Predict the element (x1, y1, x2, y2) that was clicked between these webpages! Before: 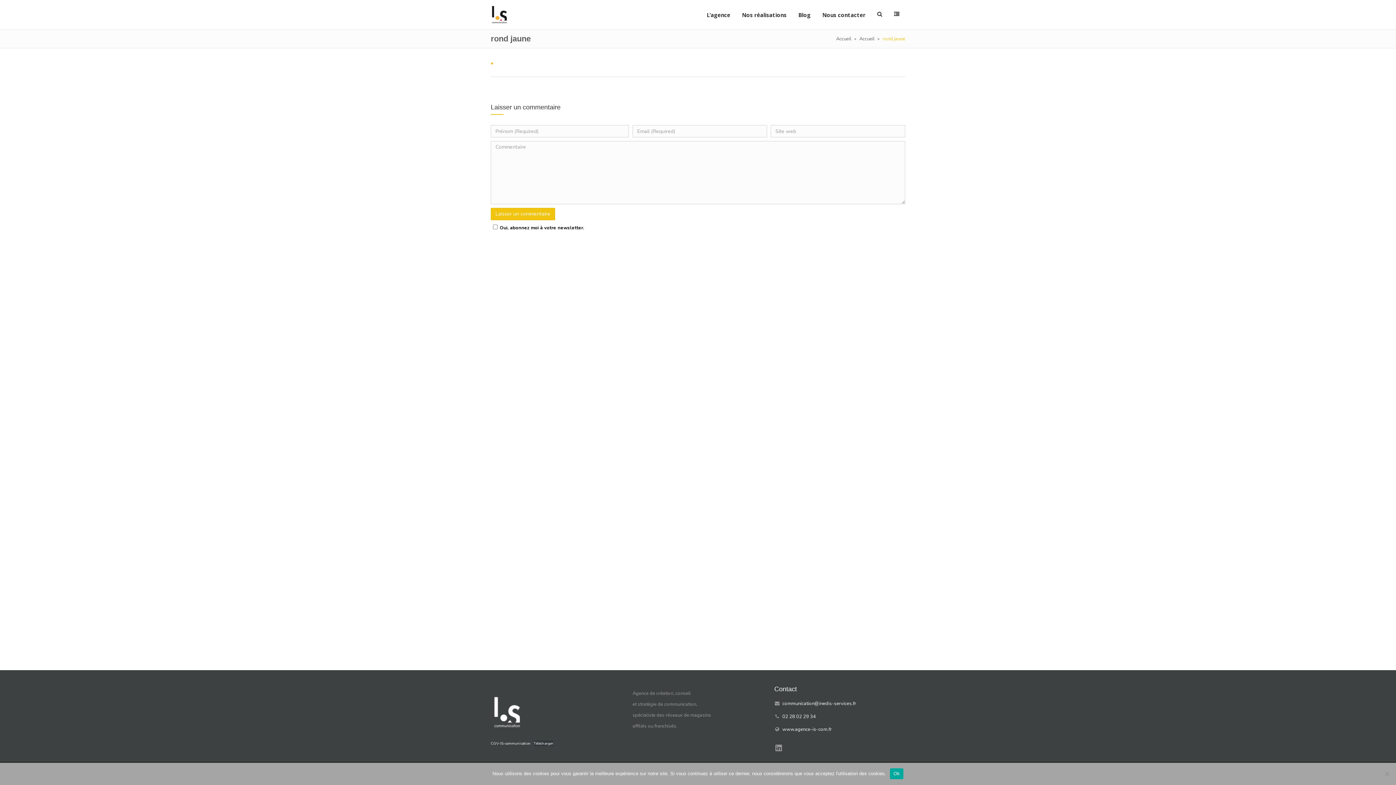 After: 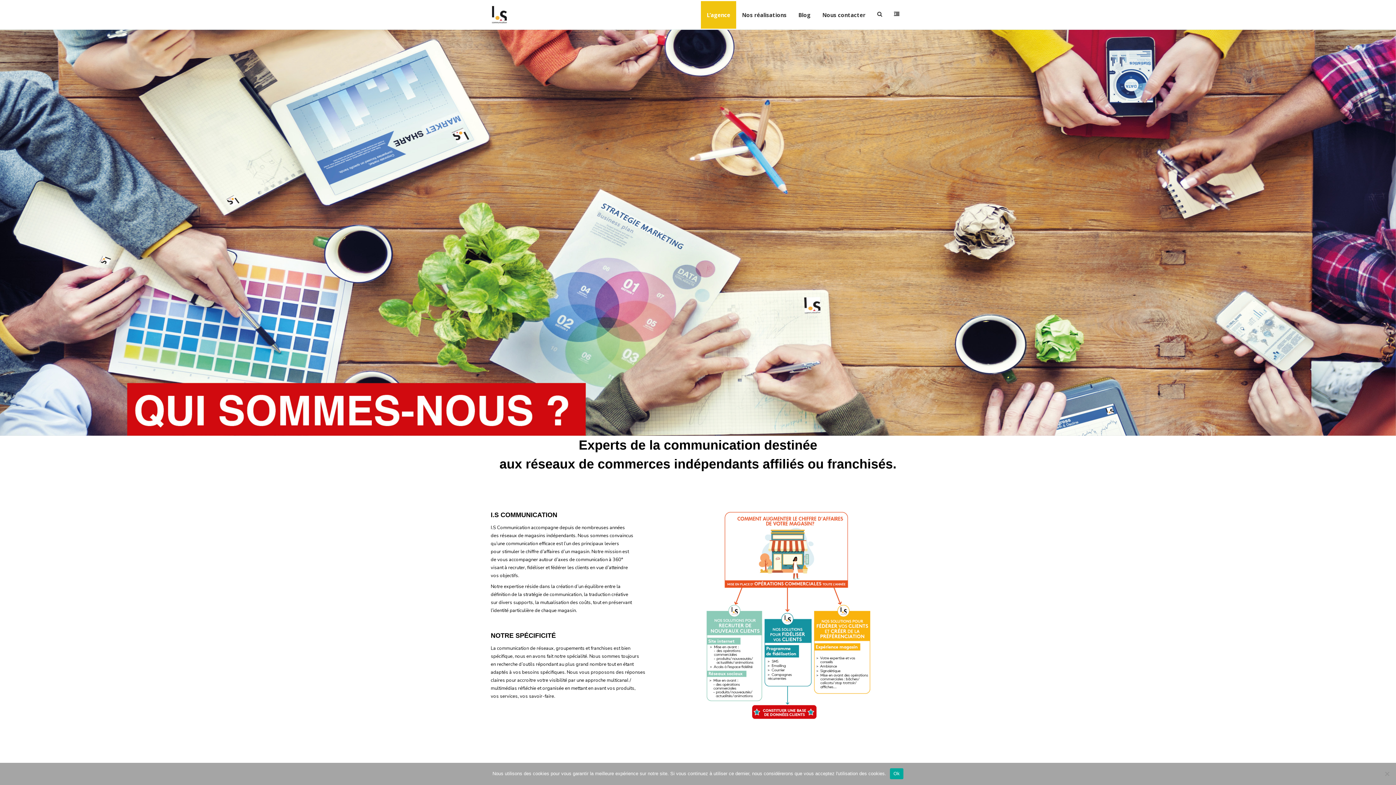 Action: bbox: (859, 35, 874, 42) label: Accueil